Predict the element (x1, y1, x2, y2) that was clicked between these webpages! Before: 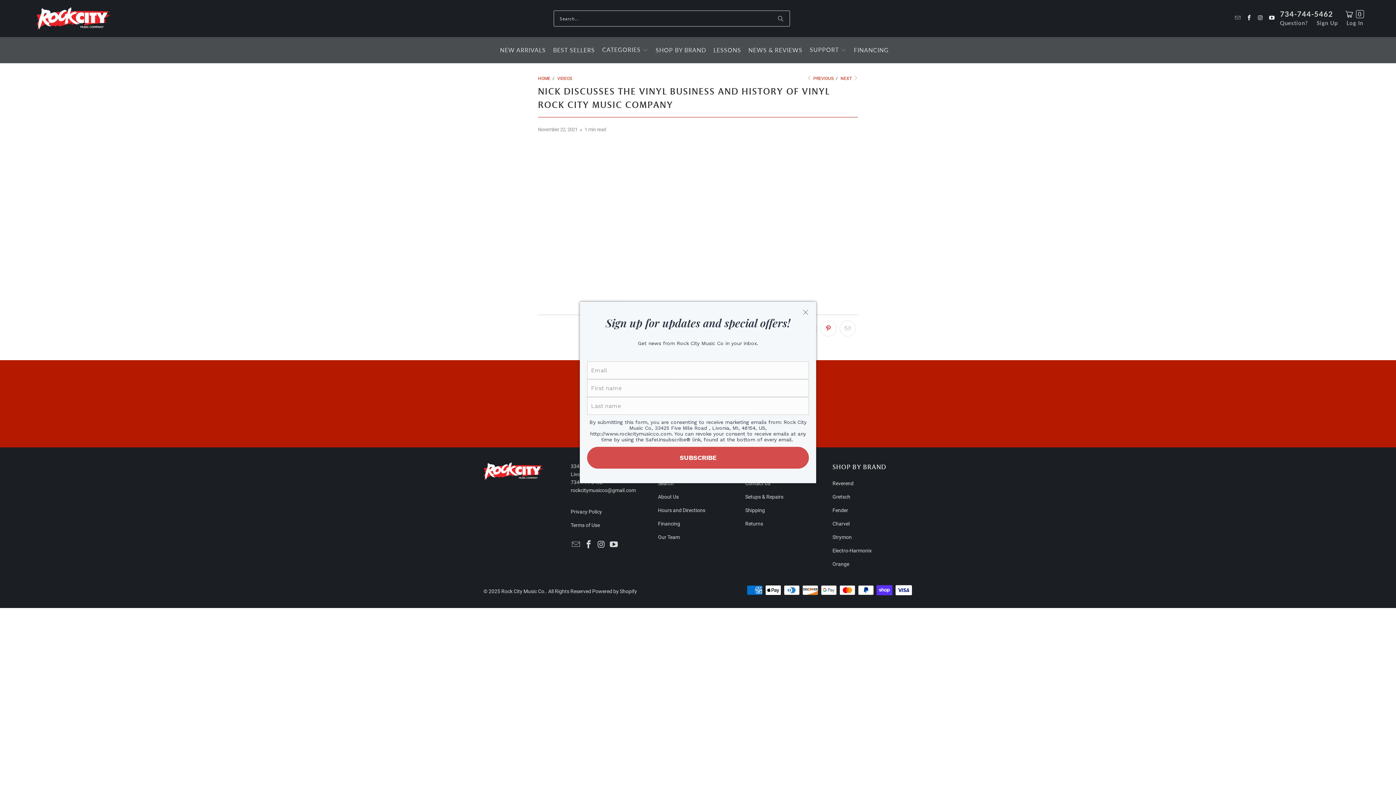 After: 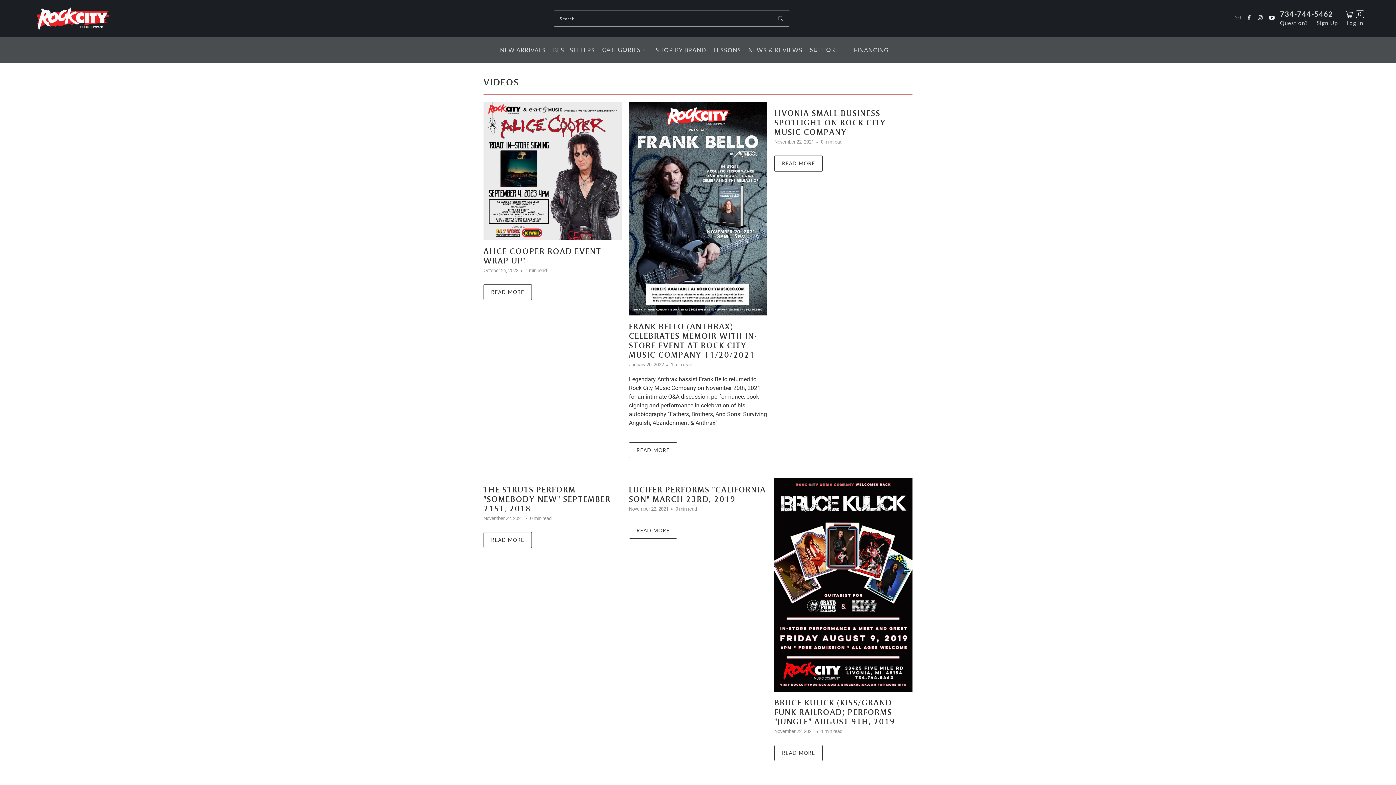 Action: label: VIDEOS bbox: (557, 76, 572, 81)